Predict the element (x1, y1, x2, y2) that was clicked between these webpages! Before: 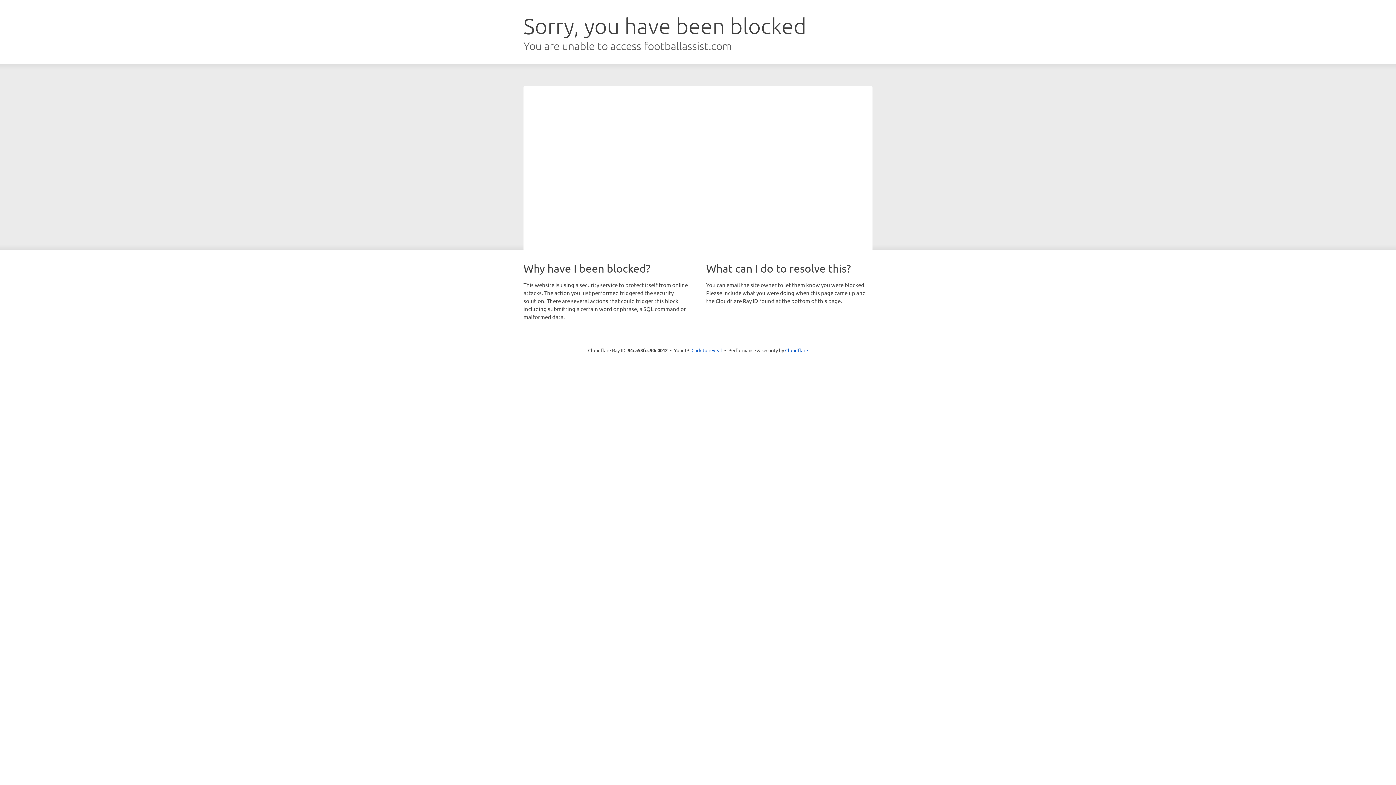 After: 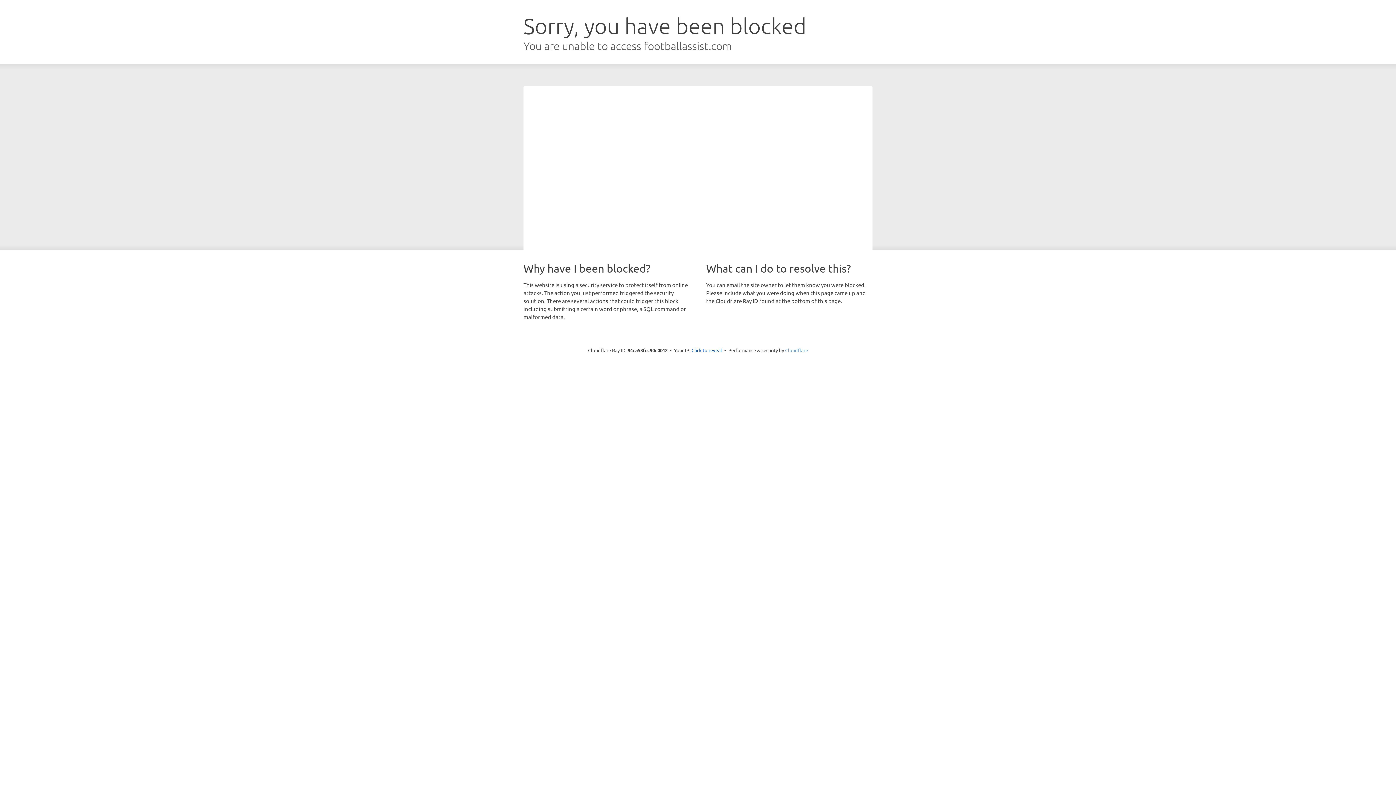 Action: bbox: (785, 347, 808, 353) label: Cloudflare